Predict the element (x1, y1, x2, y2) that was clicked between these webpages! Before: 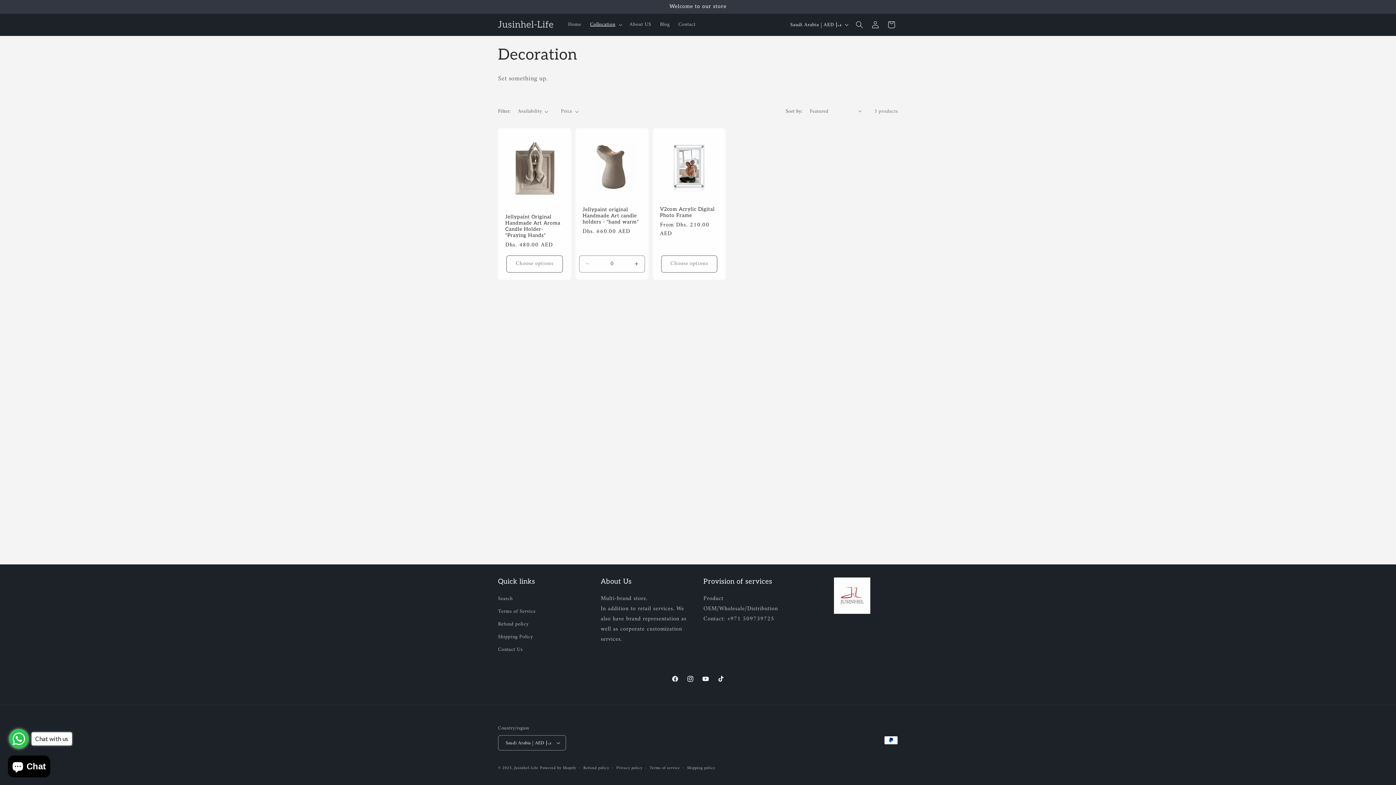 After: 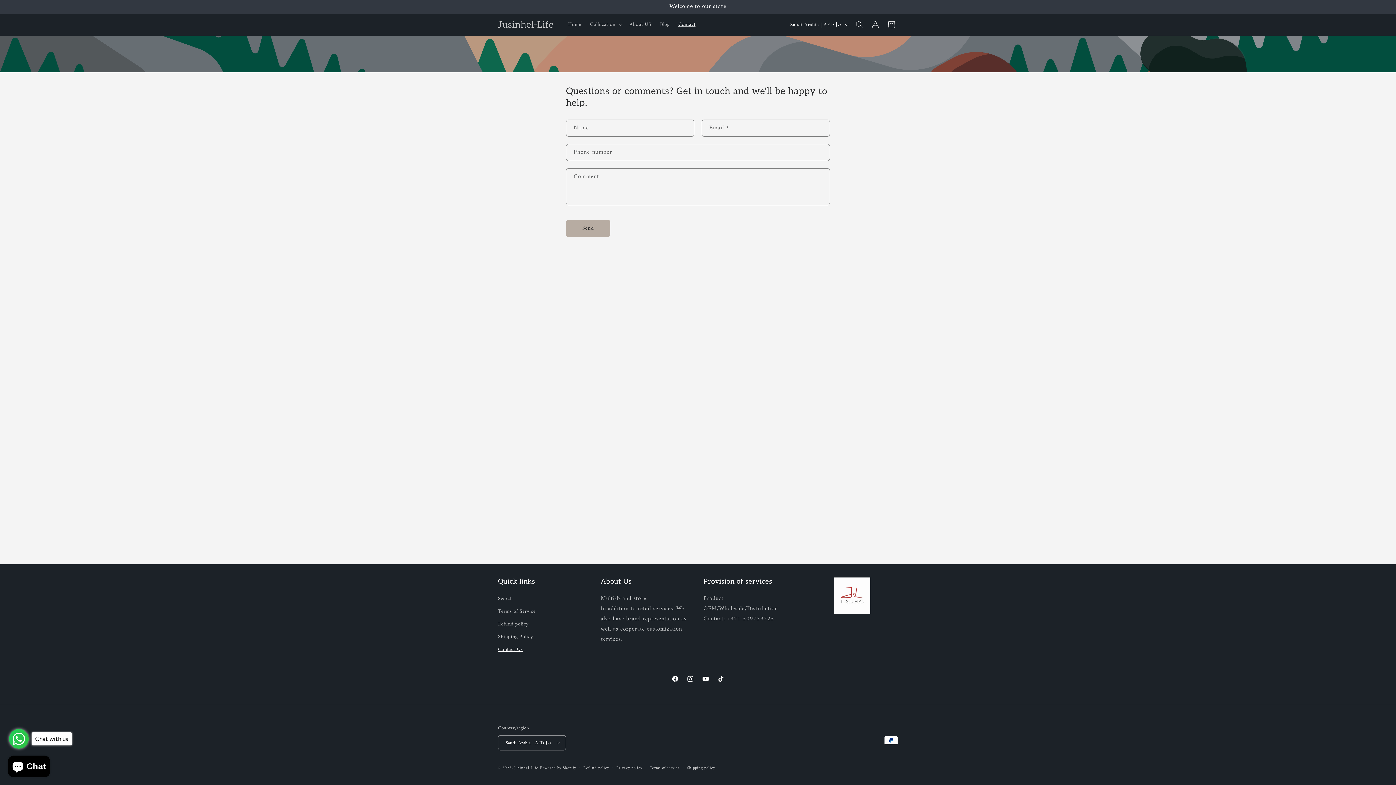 Action: label: Contact Us bbox: (498, 643, 522, 656)